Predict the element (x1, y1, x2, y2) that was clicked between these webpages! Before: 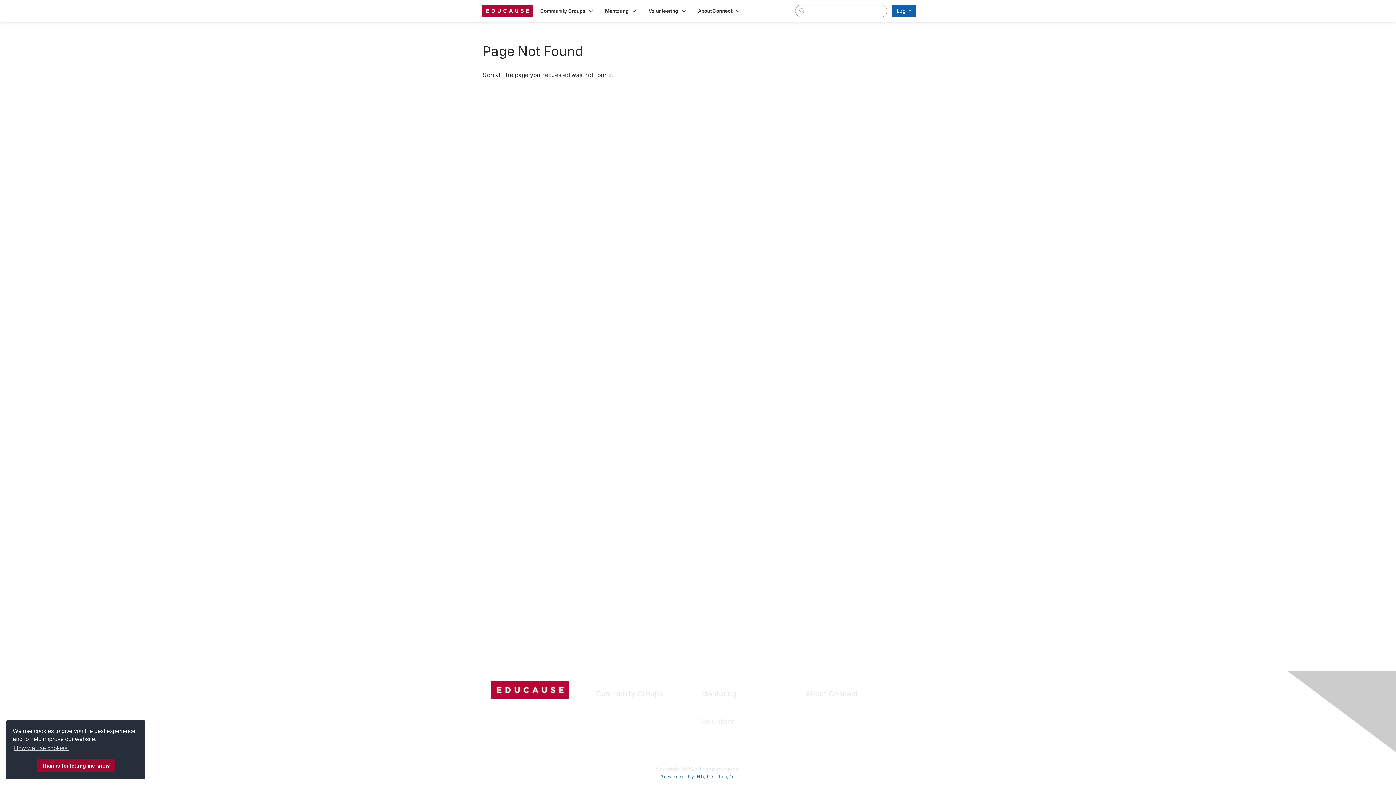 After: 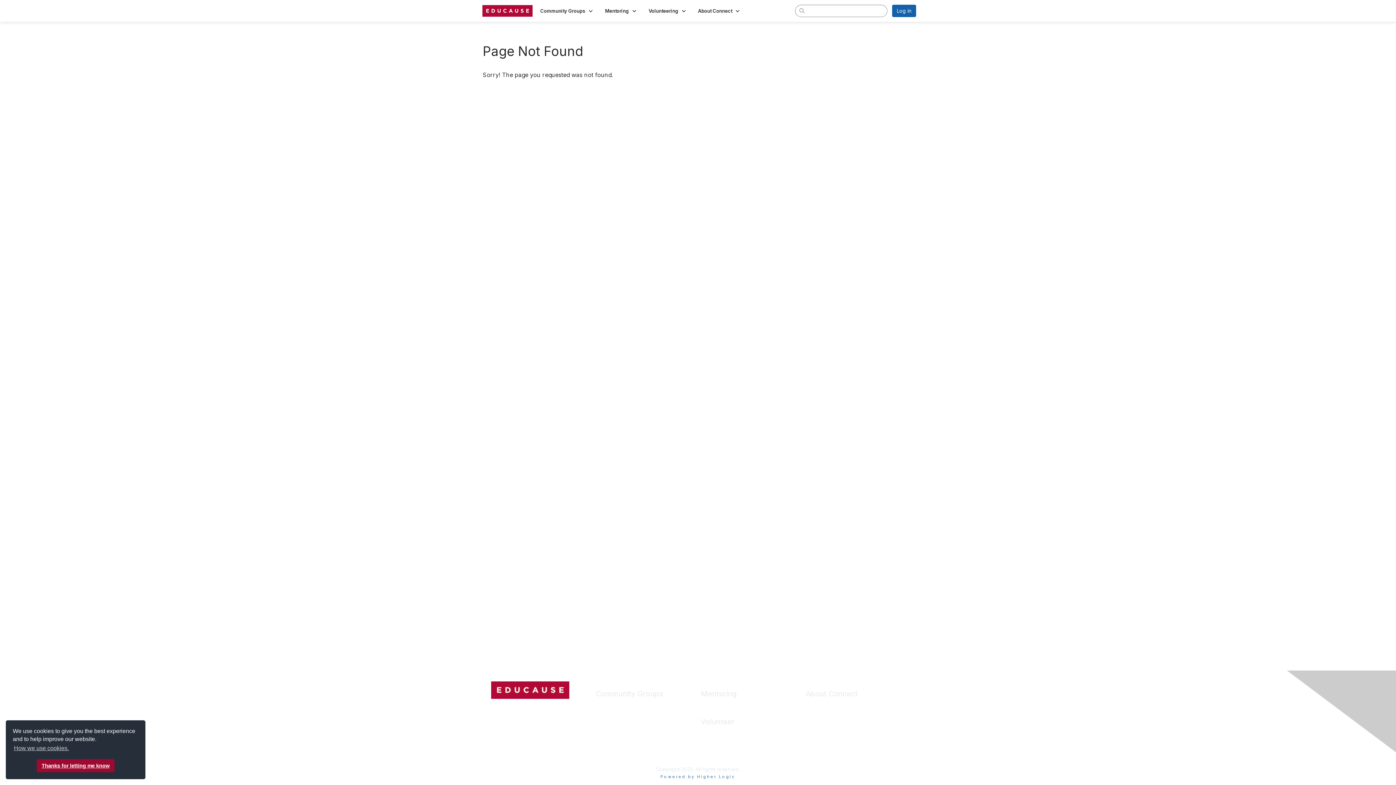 Action: bbox: (596, 756, 635, 762) label: Working Groups